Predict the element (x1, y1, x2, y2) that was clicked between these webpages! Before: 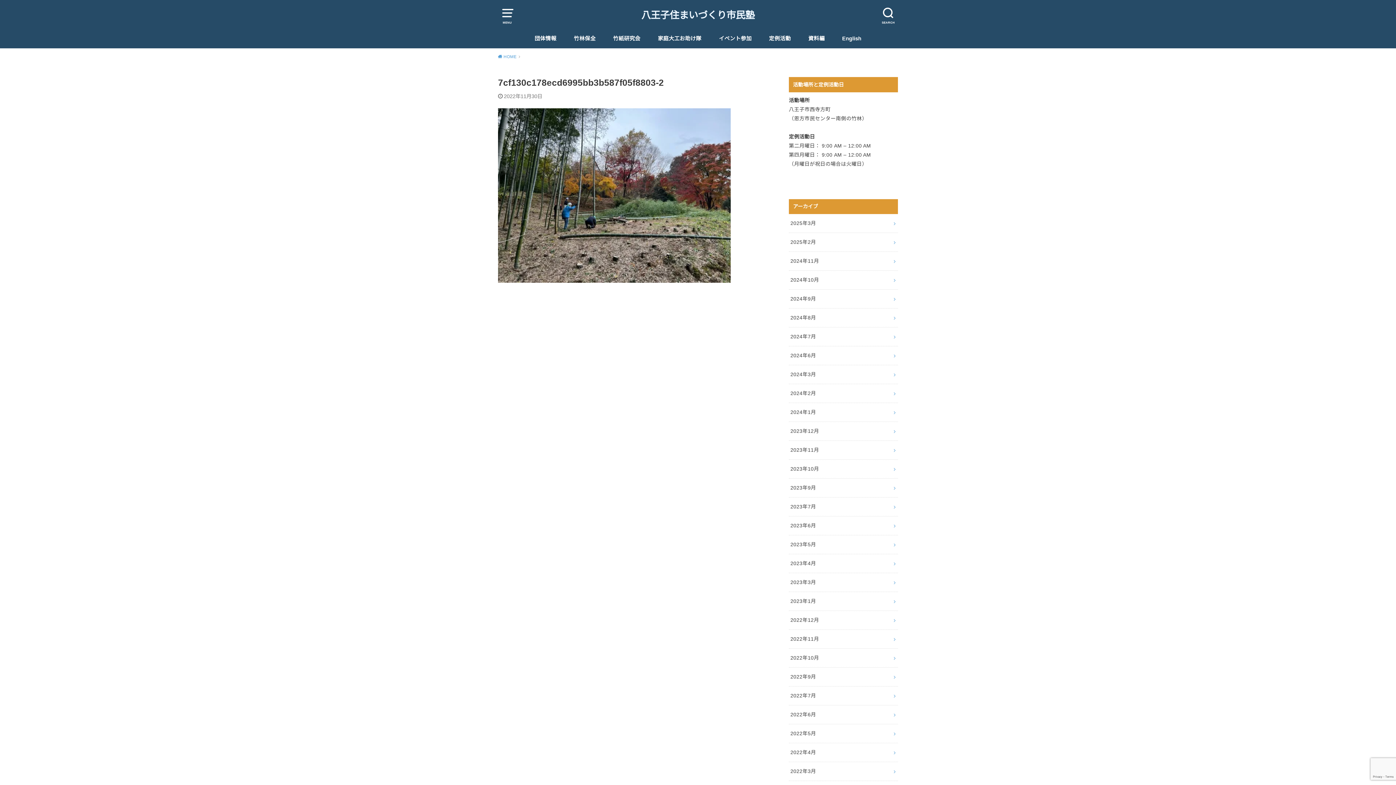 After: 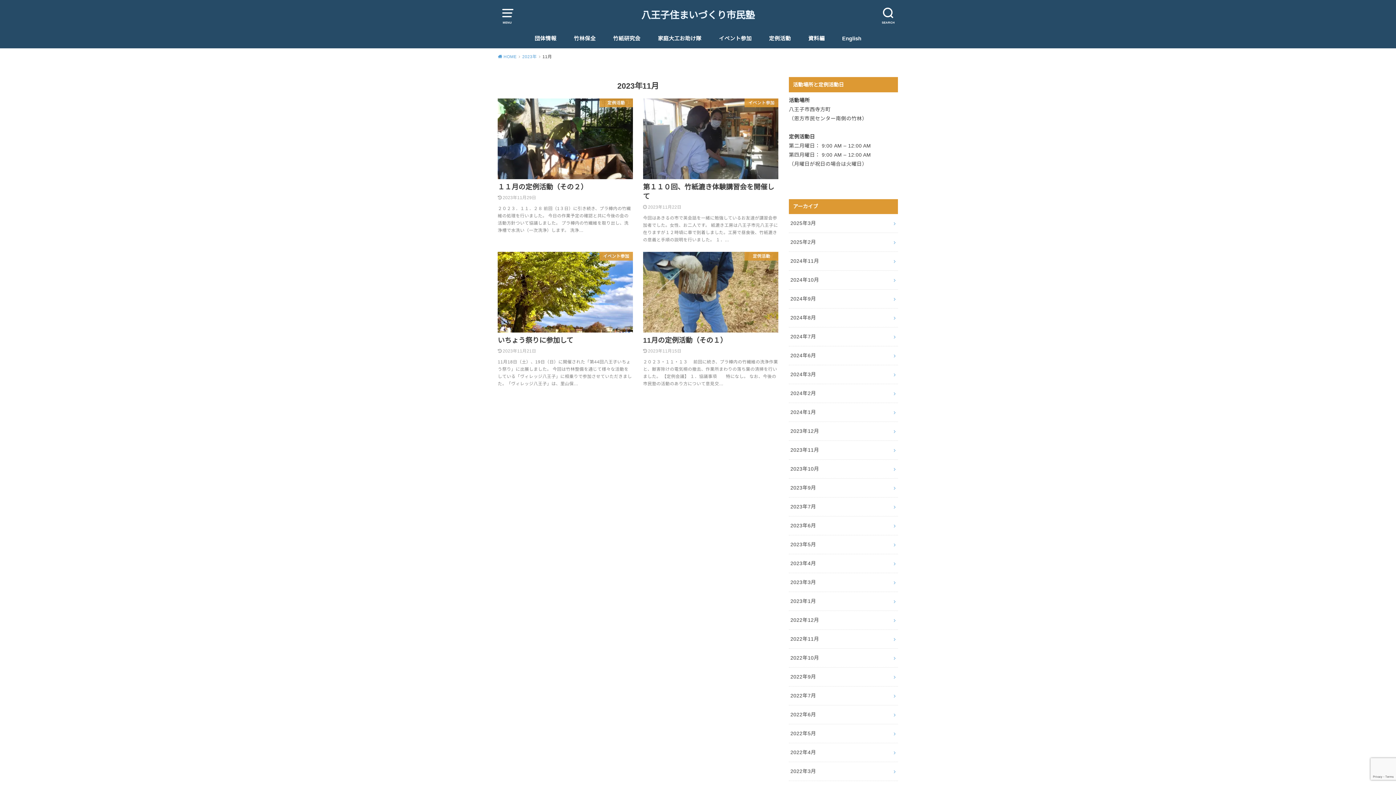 Action: bbox: (789, 441, 898, 459) label: 2023年11月